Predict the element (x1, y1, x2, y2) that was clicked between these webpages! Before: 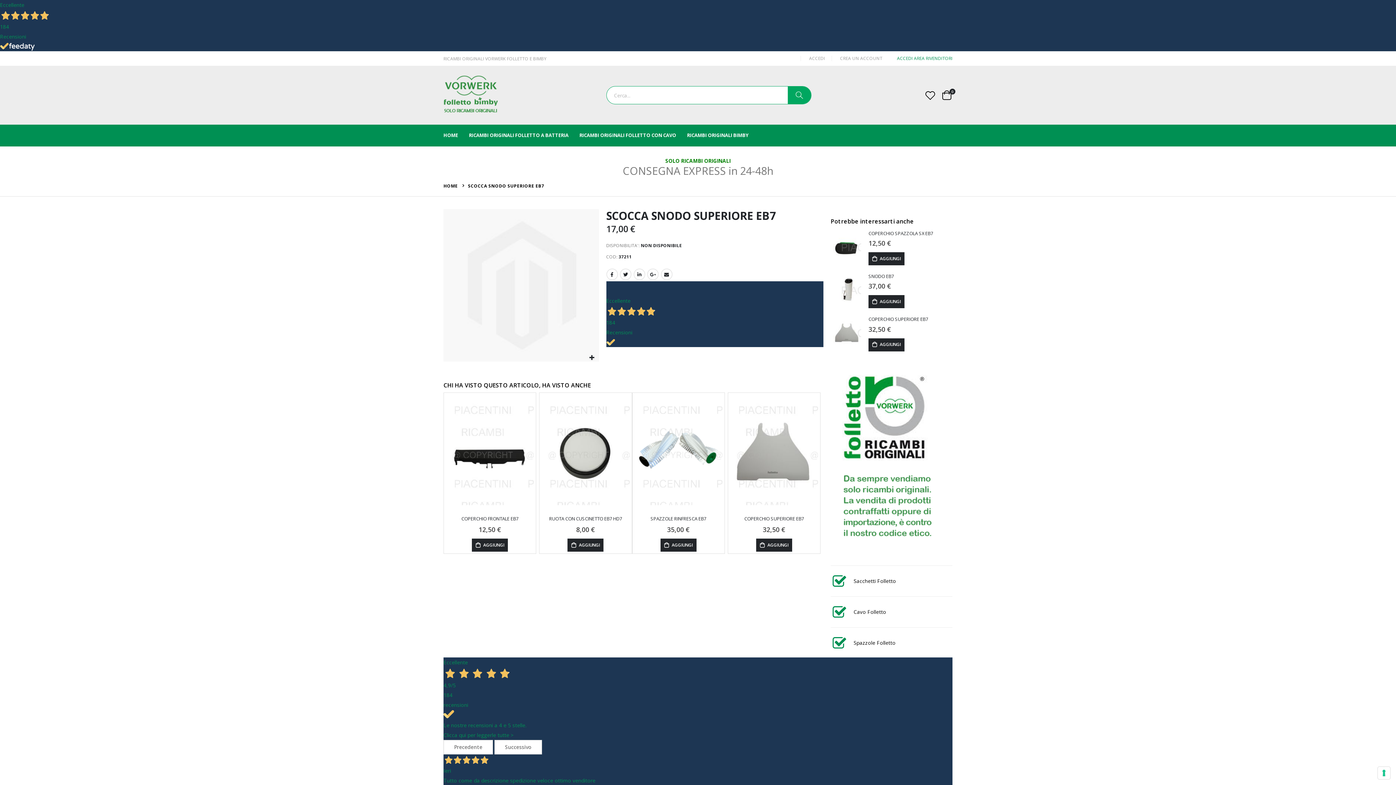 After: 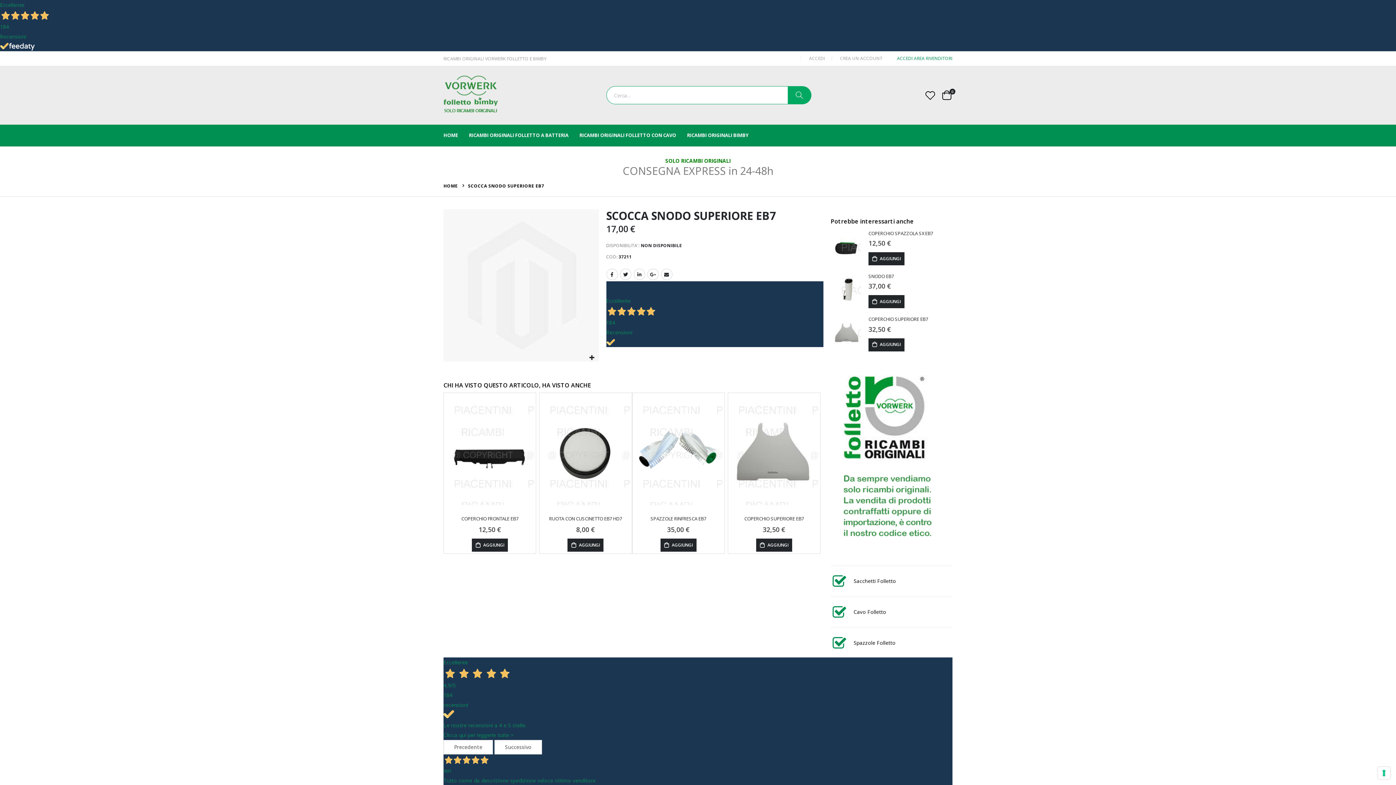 Action: bbox: (443, 657, 952, 740) label: Eccellente
4,9/5
184
recensioni
Le nostre recensioni a 4 e 5 stelle.
Clicca qui per leggerle tutte >